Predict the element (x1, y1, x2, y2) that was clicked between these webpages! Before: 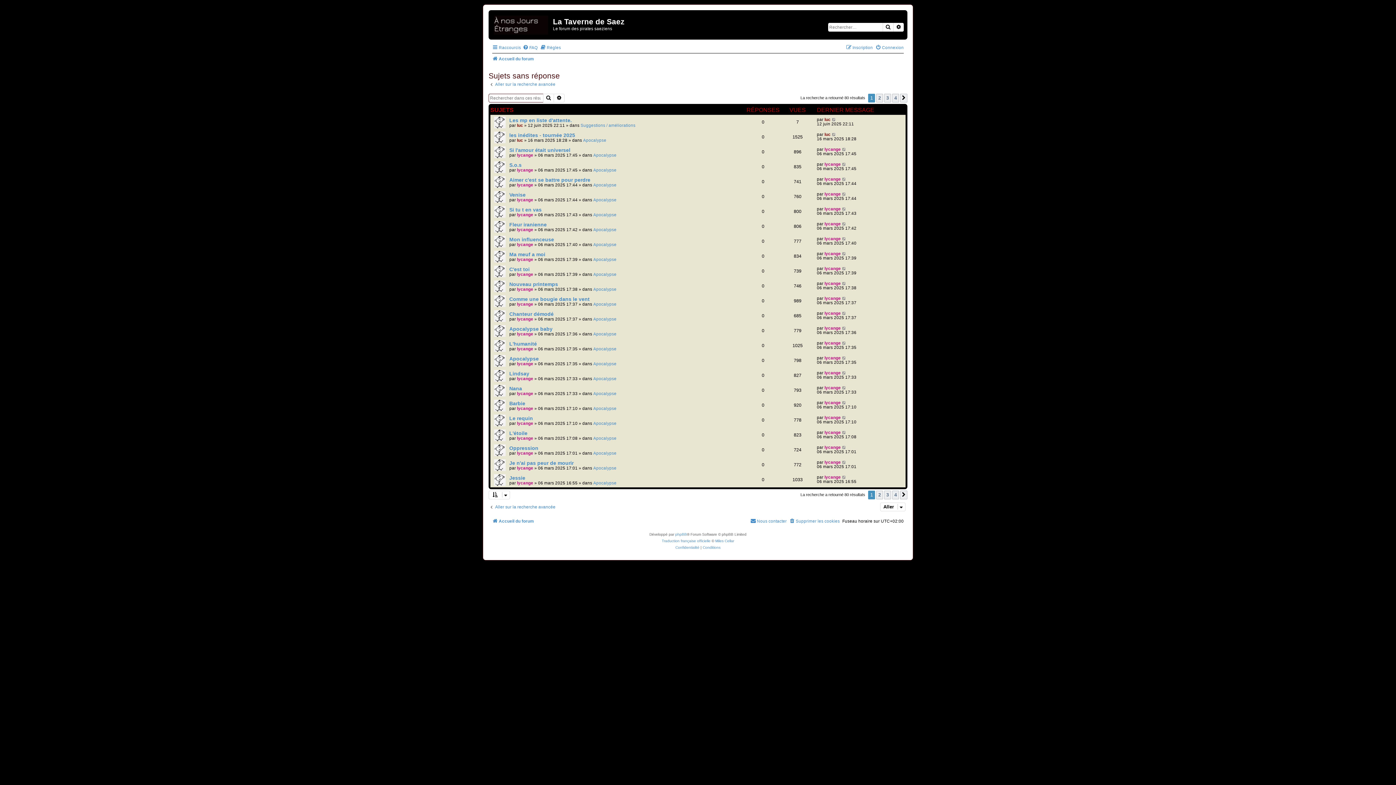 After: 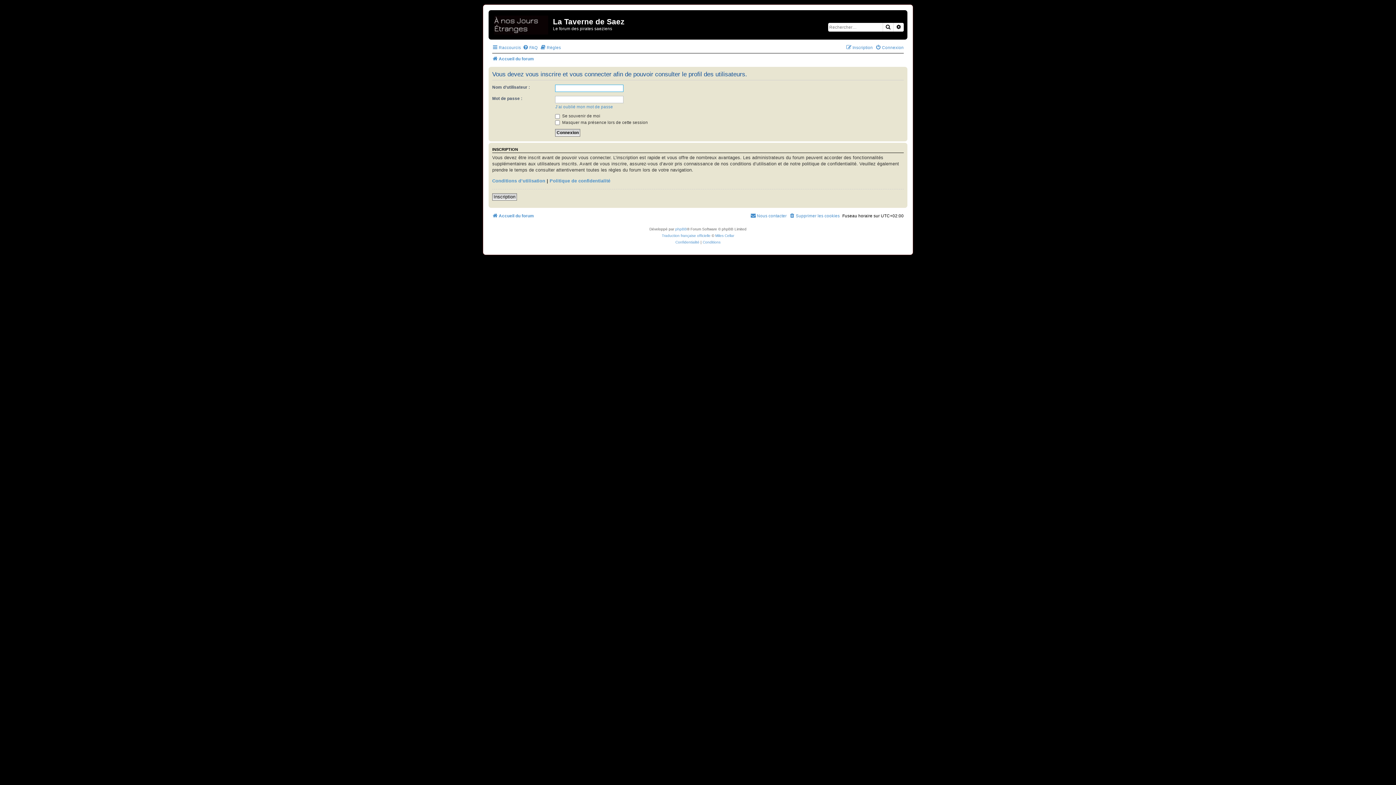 Action: label: lycange bbox: (824, 147, 841, 151)